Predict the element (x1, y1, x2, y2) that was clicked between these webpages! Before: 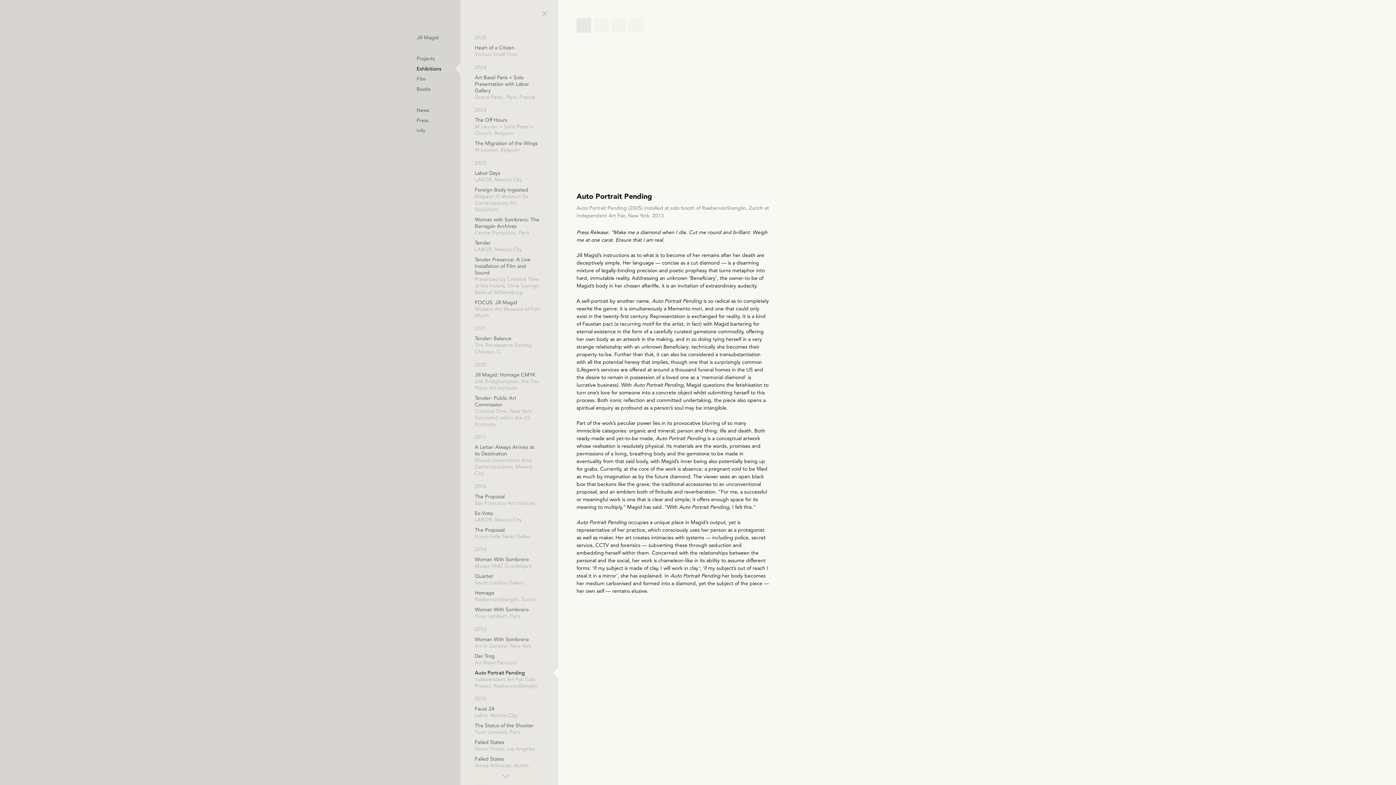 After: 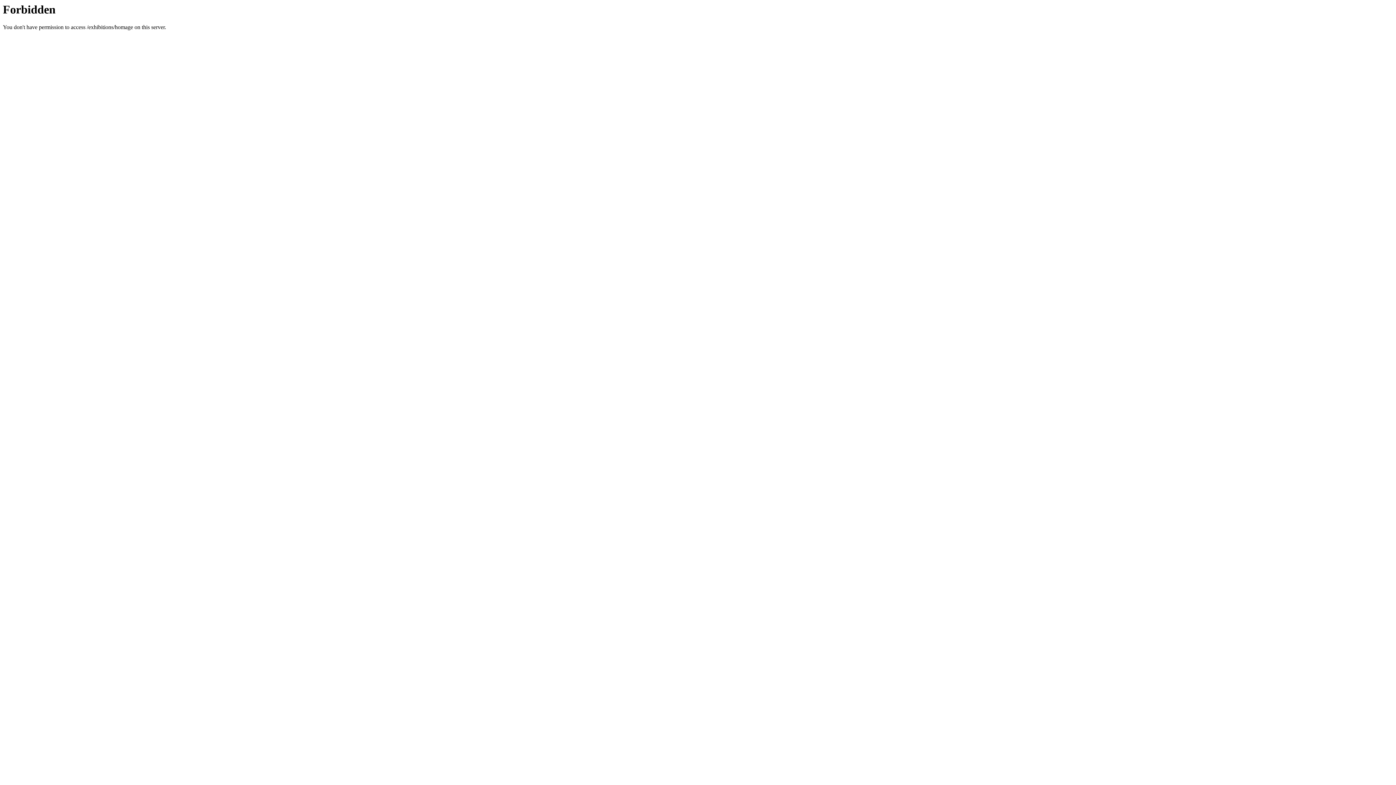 Action: label: Homage
RaebervonStenglin, Zurich bbox: (467, 588, 540, 605)